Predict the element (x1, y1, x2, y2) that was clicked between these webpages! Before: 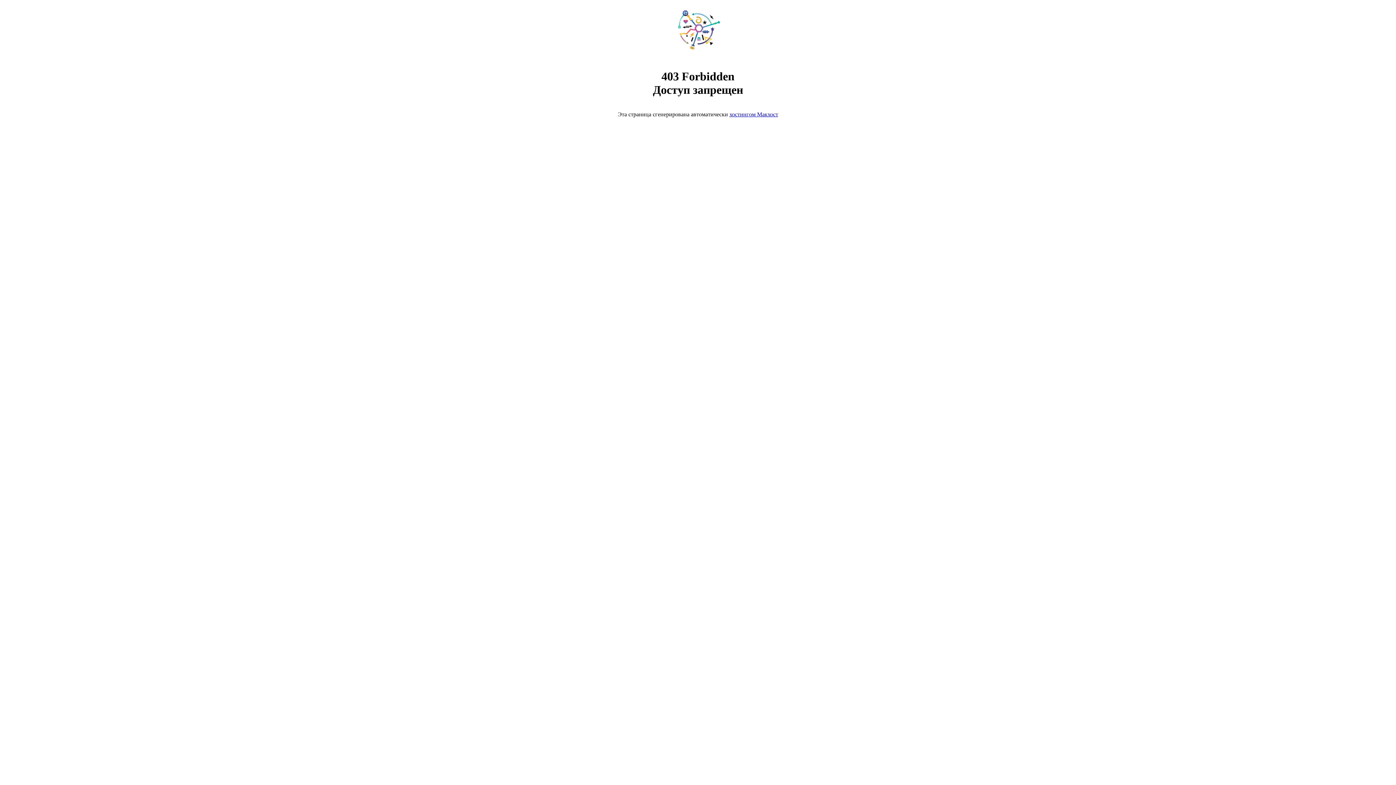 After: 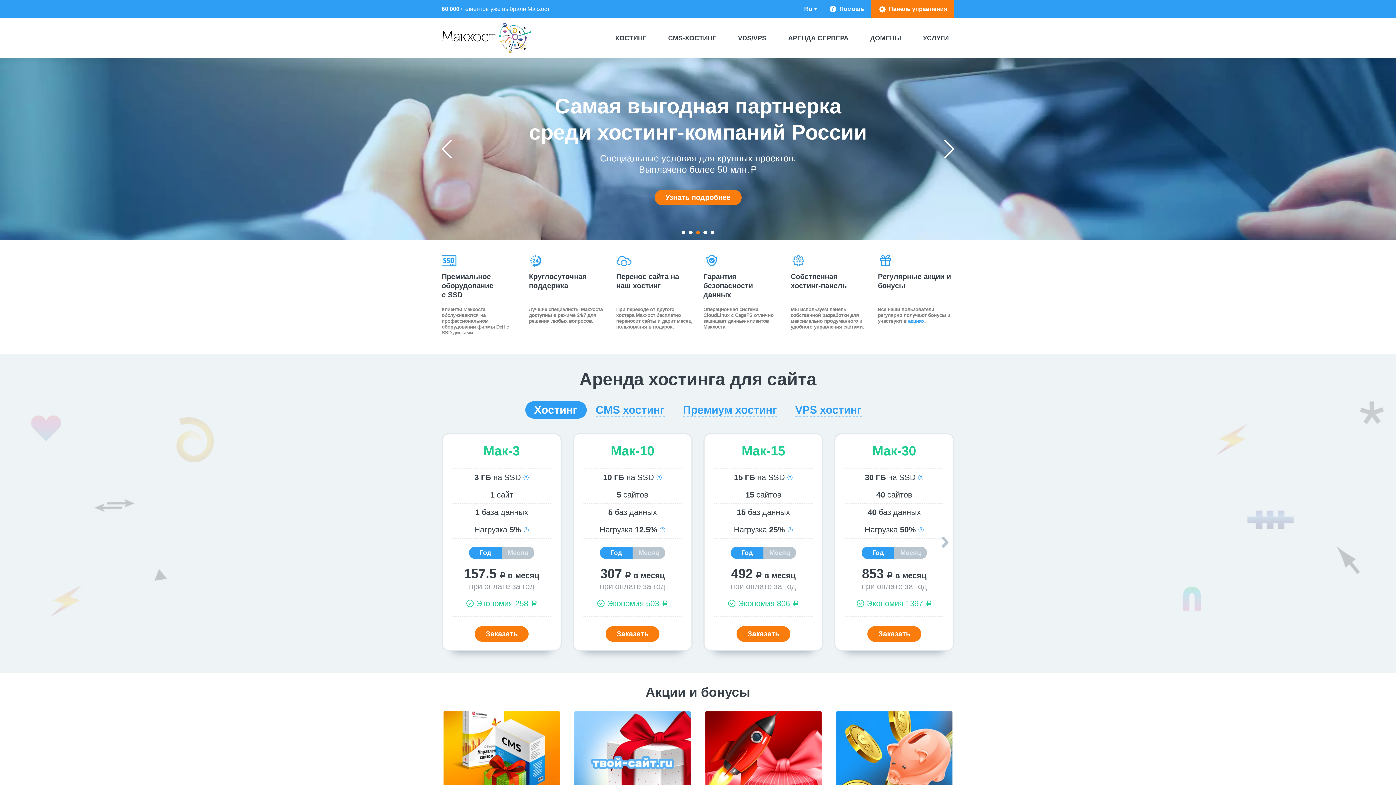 Action: bbox: (668, 50, 728, 56)